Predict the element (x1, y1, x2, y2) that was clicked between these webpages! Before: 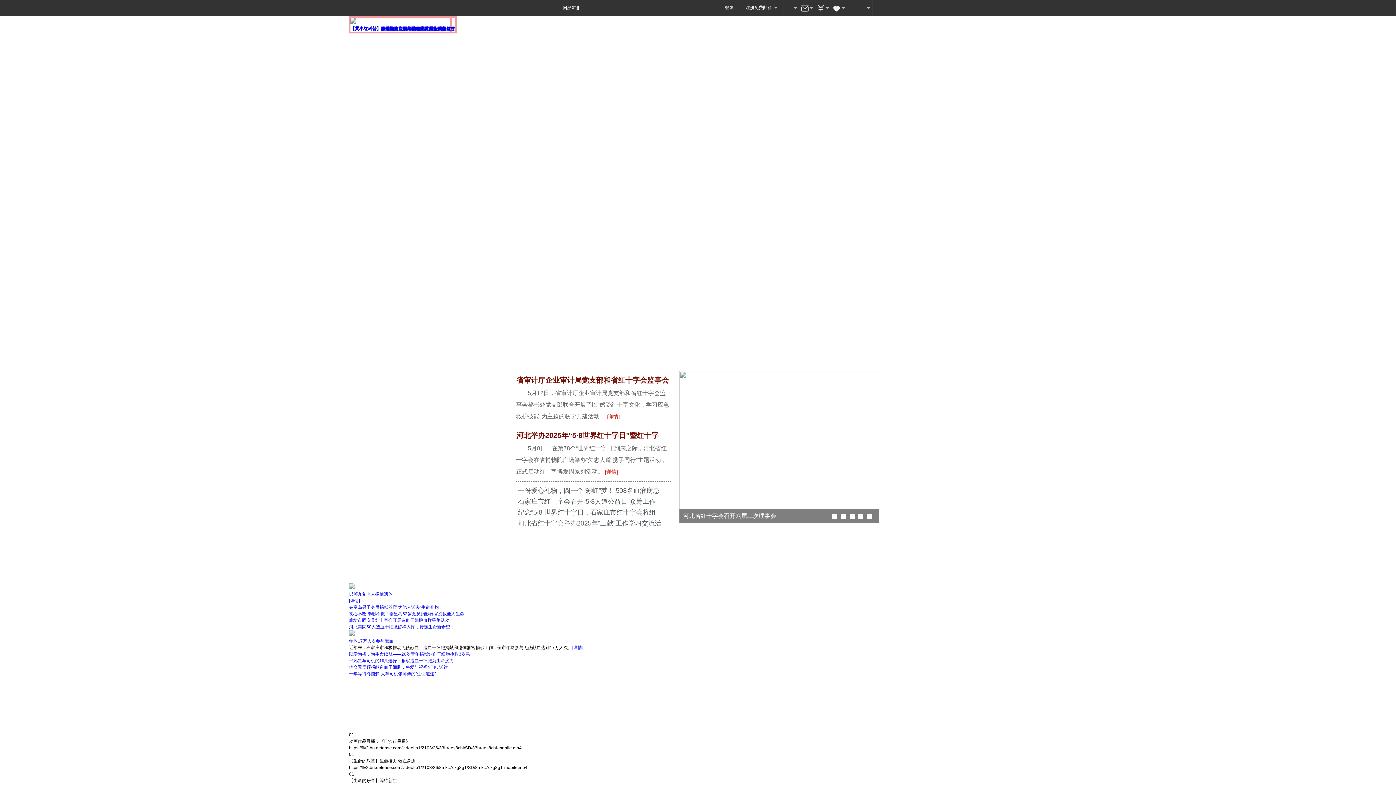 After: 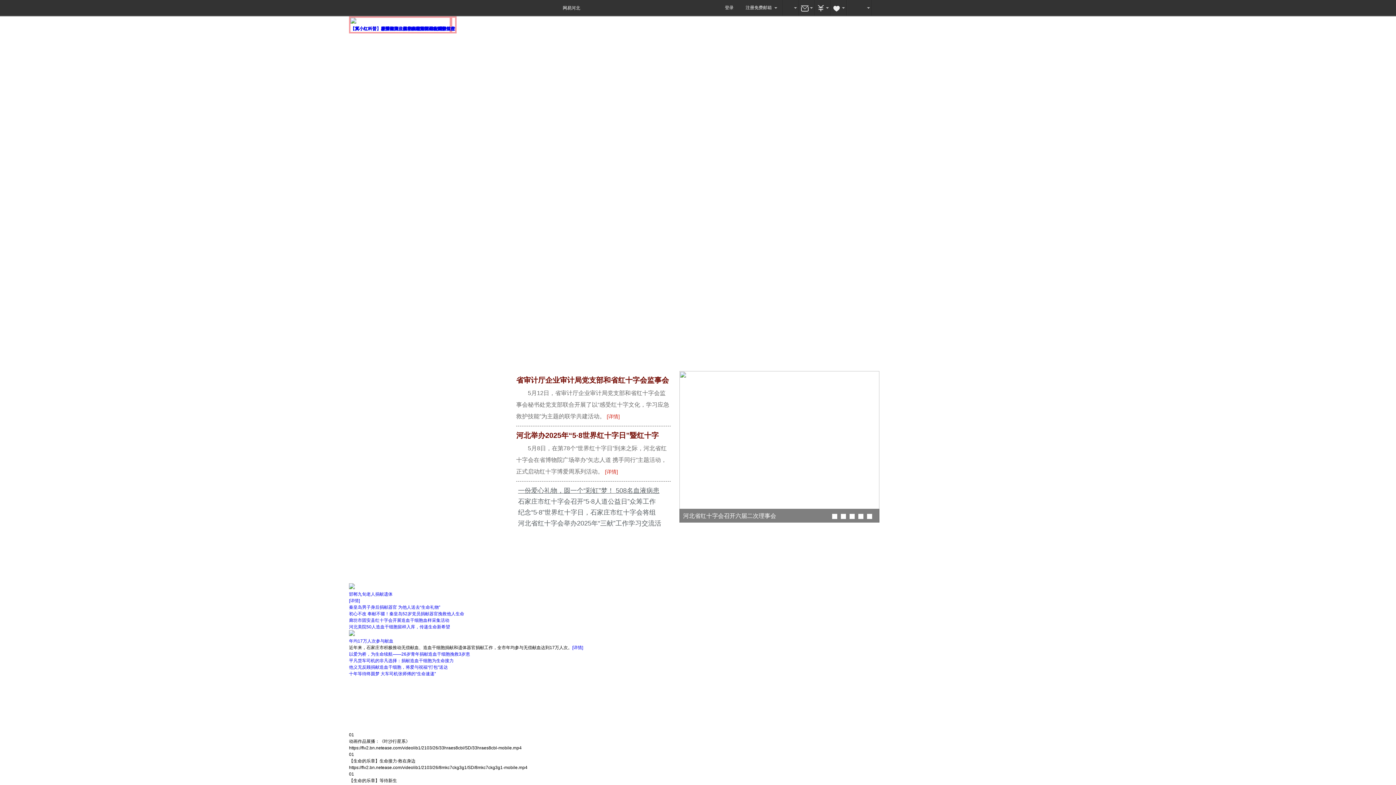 Action: bbox: (518, 487, 659, 494) label: 一份爱心礼物，圆一个“彩虹”梦！ 508名血液病患